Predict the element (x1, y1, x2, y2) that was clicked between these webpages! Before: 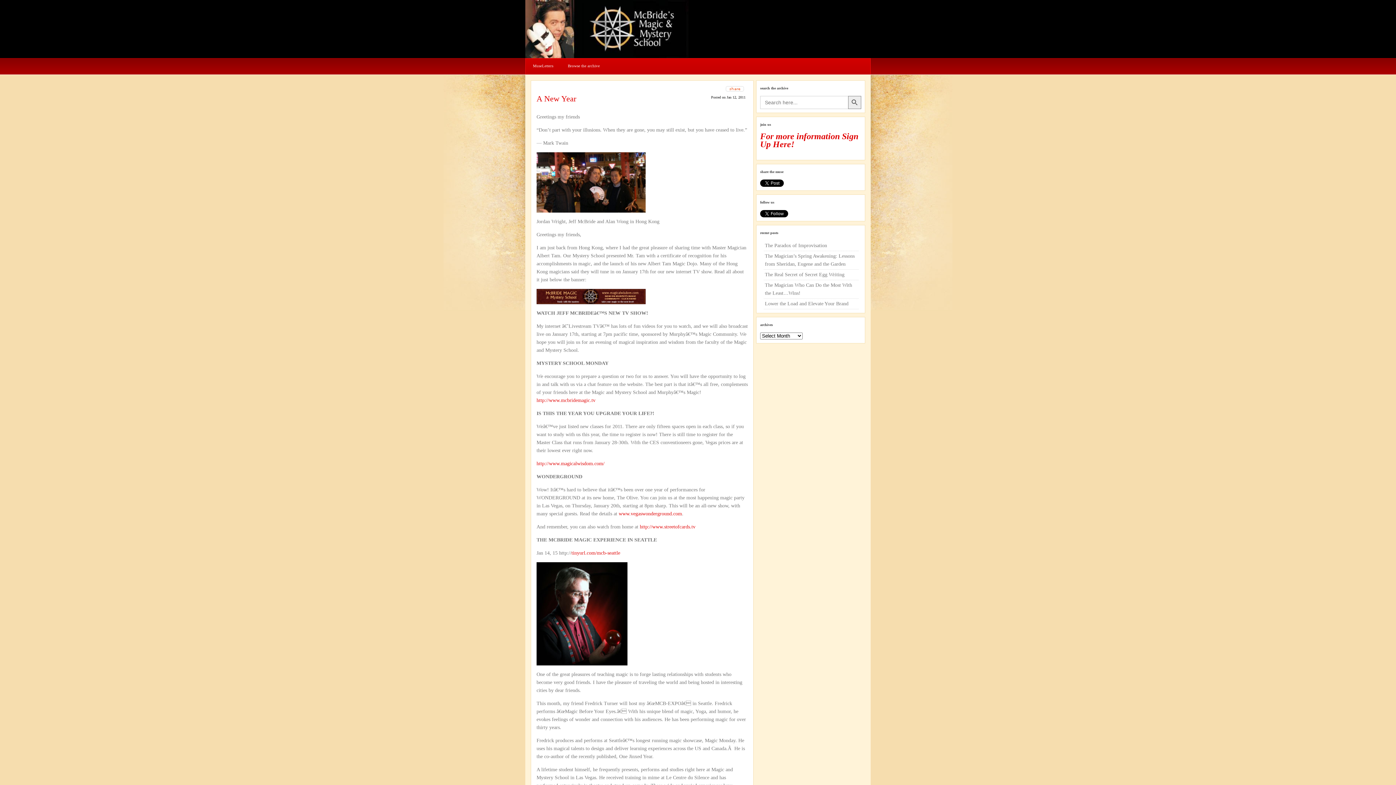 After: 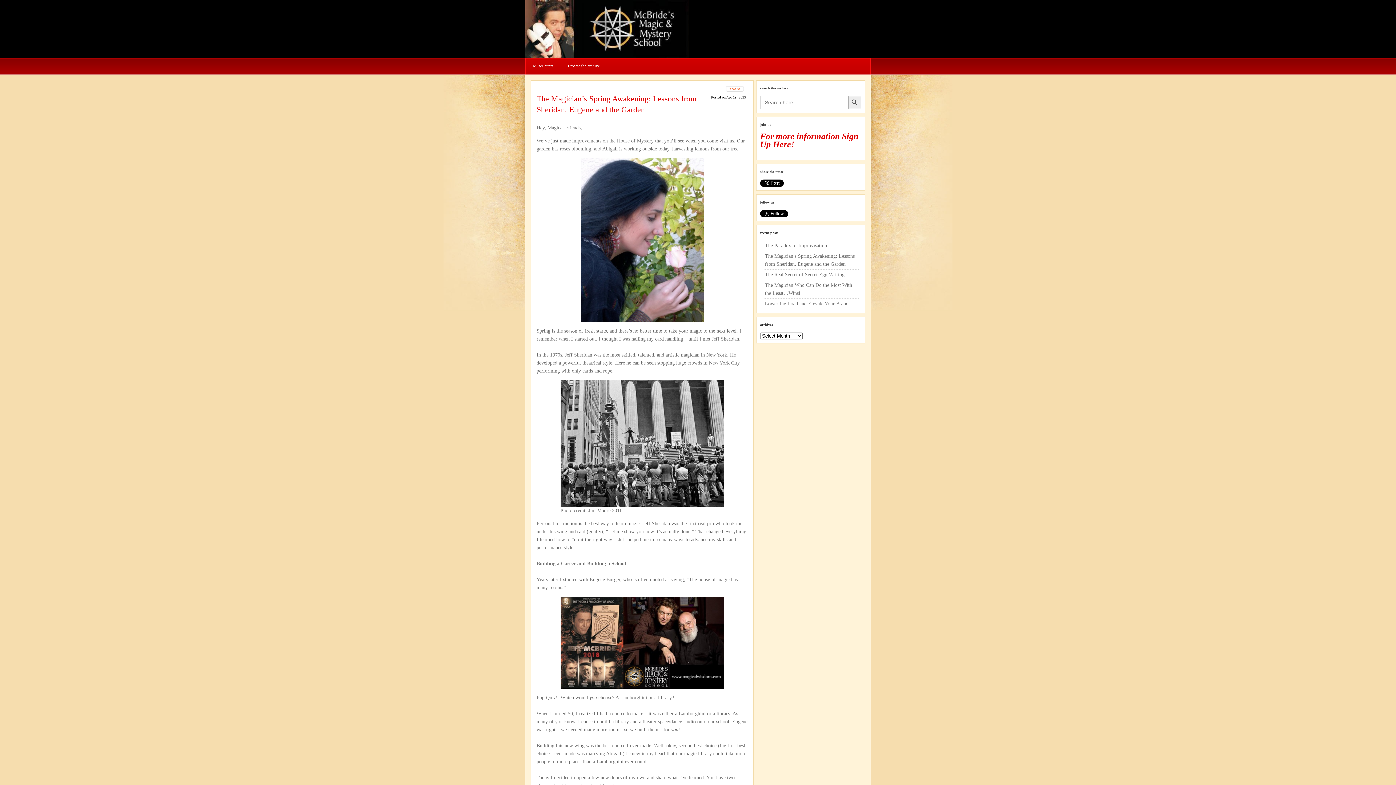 Action: bbox: (764, 251, 858, 269) label: The Magician’s Spring Awakening: Lessons from Sheridan, Eugene and the Garden